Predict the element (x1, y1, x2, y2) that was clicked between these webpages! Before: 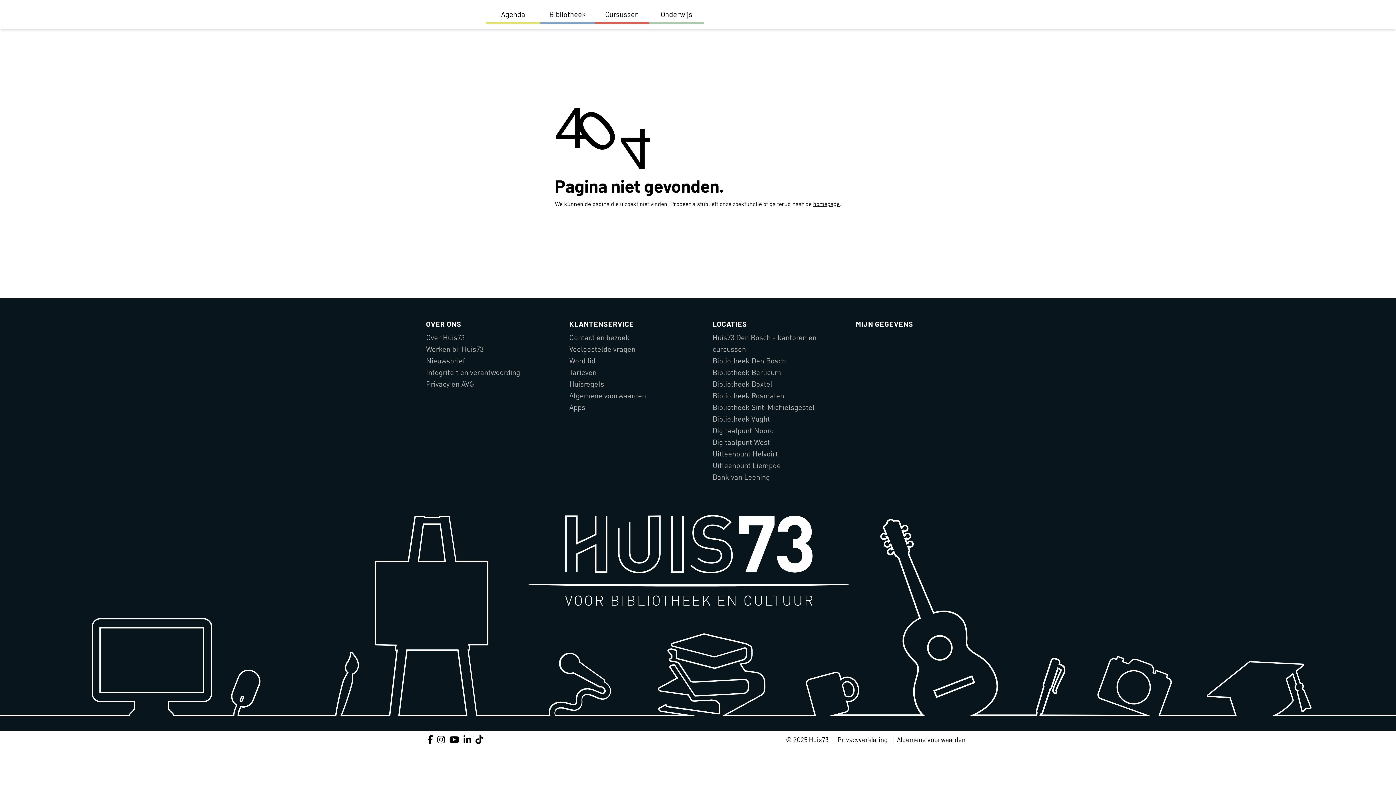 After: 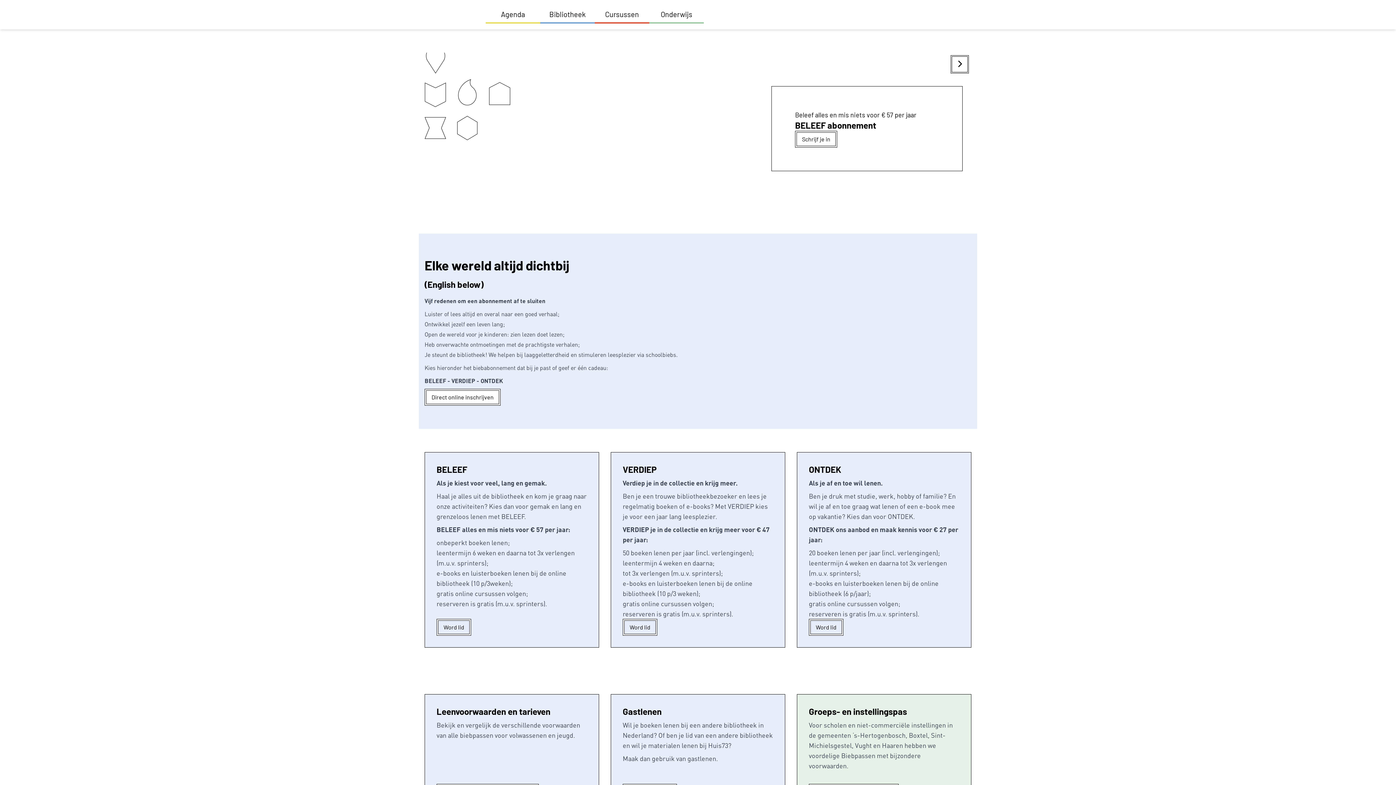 Action: label: Word lid bbox: (569, 355, 595, 367)